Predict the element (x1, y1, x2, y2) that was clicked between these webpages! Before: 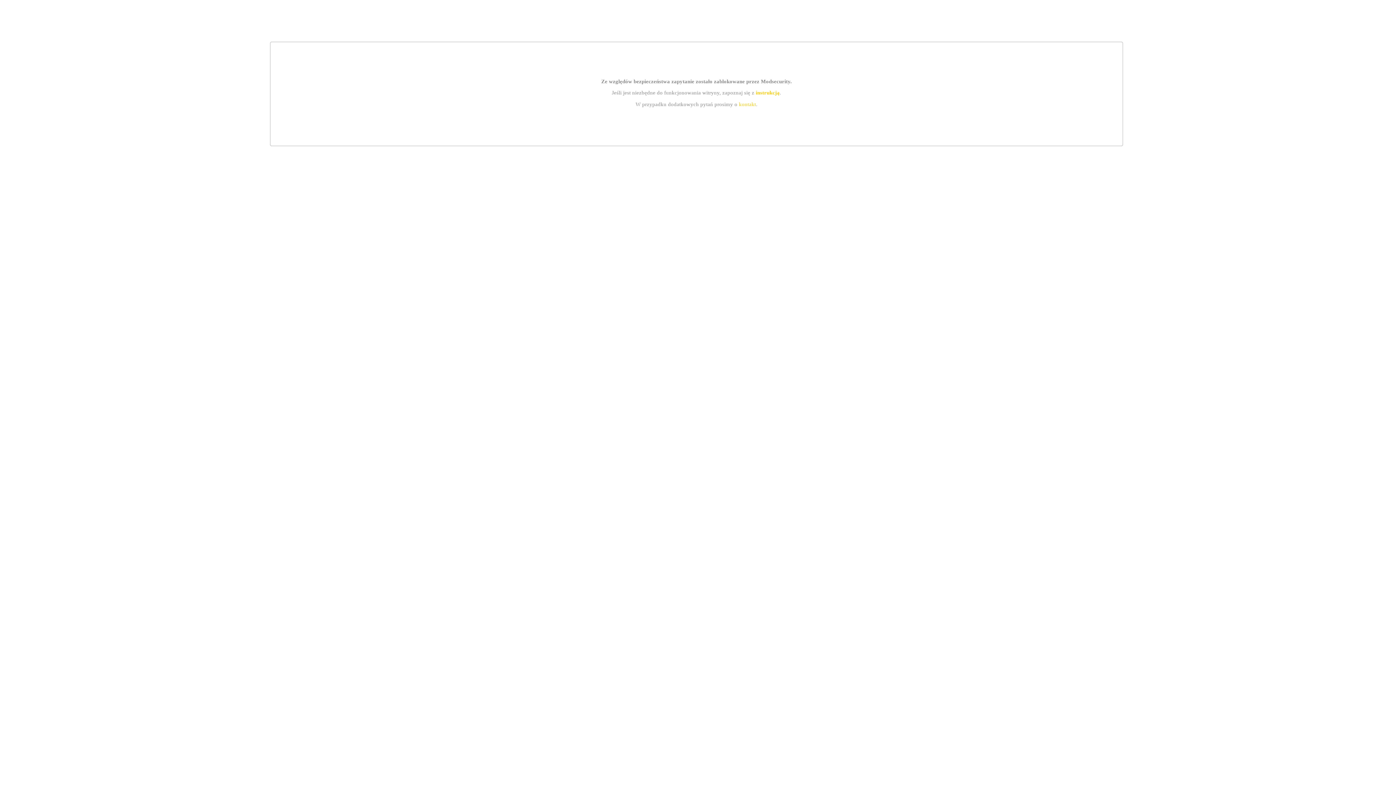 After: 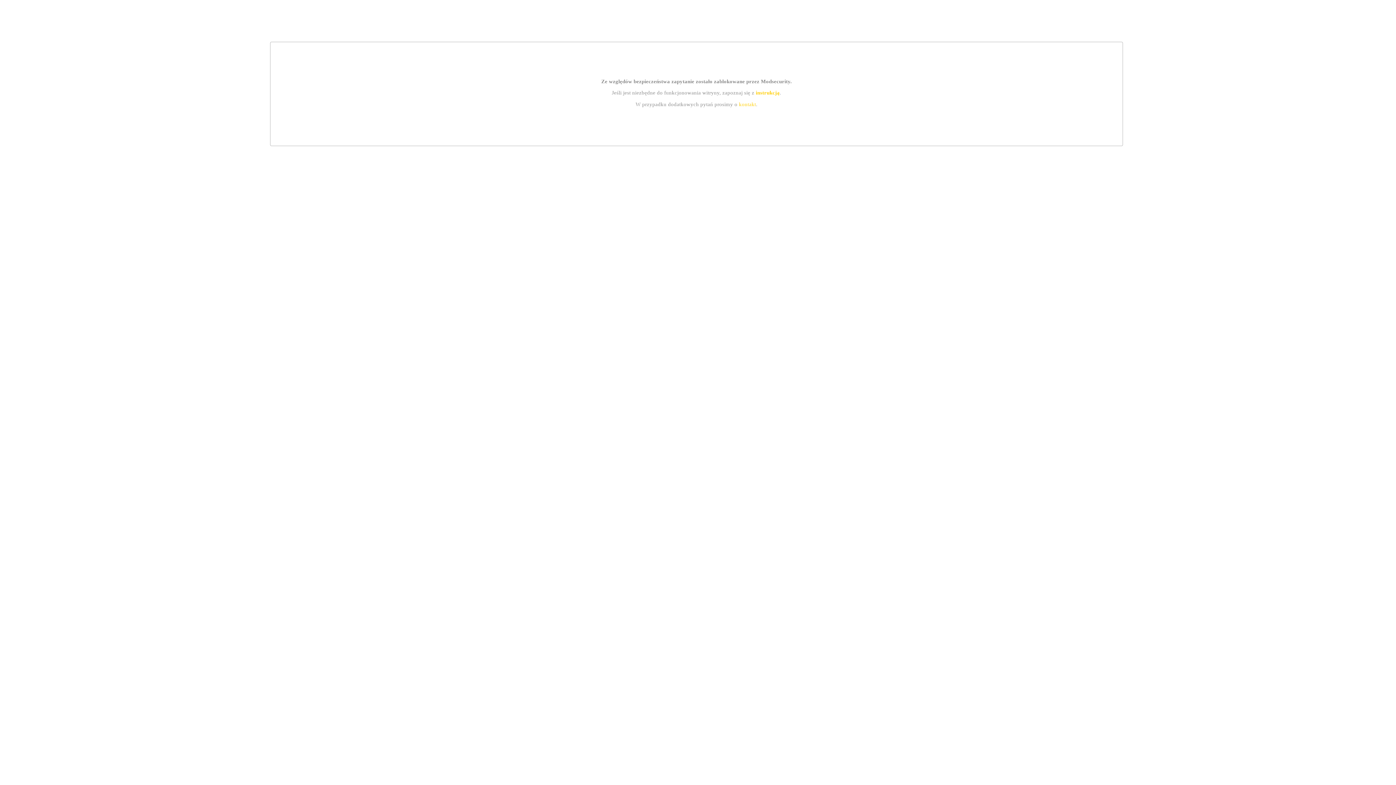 Action: bbox: (739, 101, 756, 107) label: kontakt